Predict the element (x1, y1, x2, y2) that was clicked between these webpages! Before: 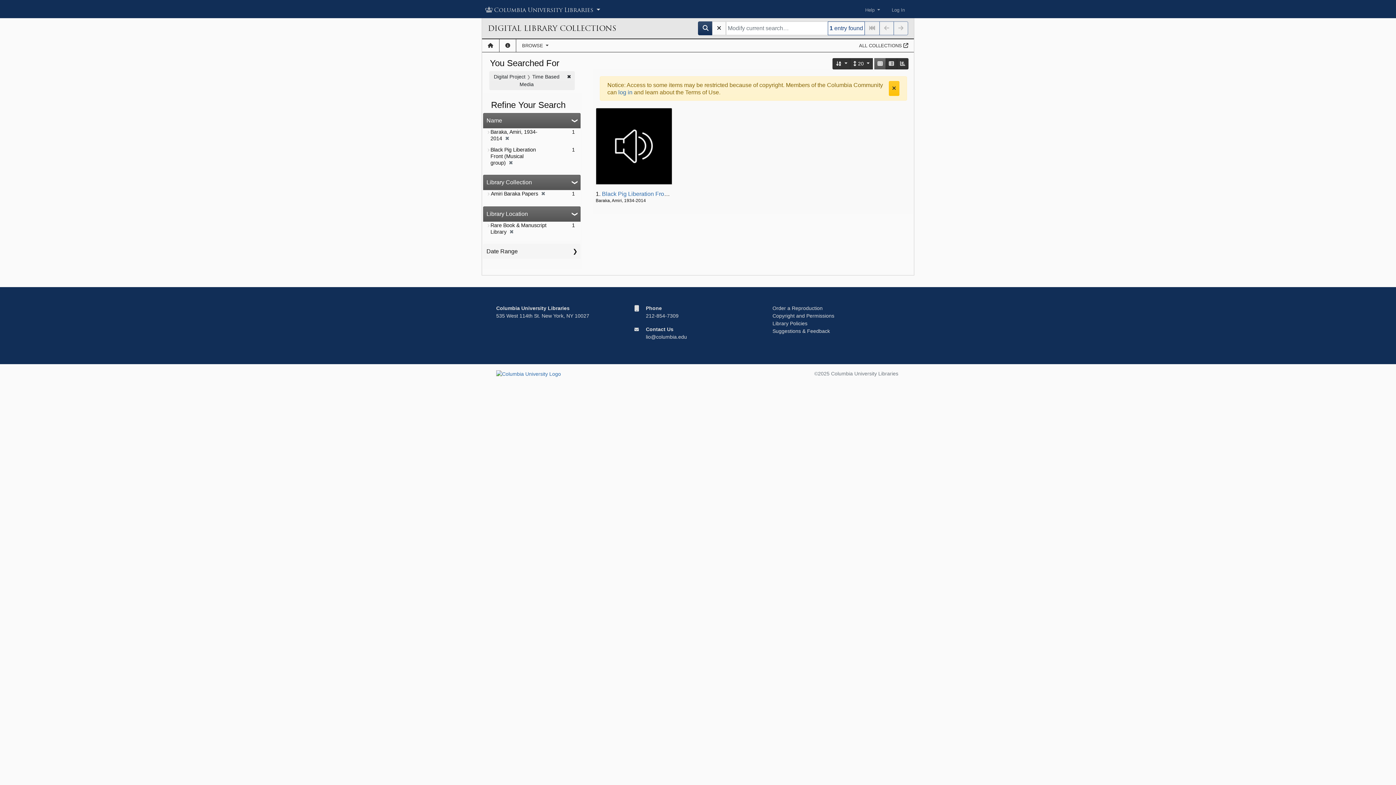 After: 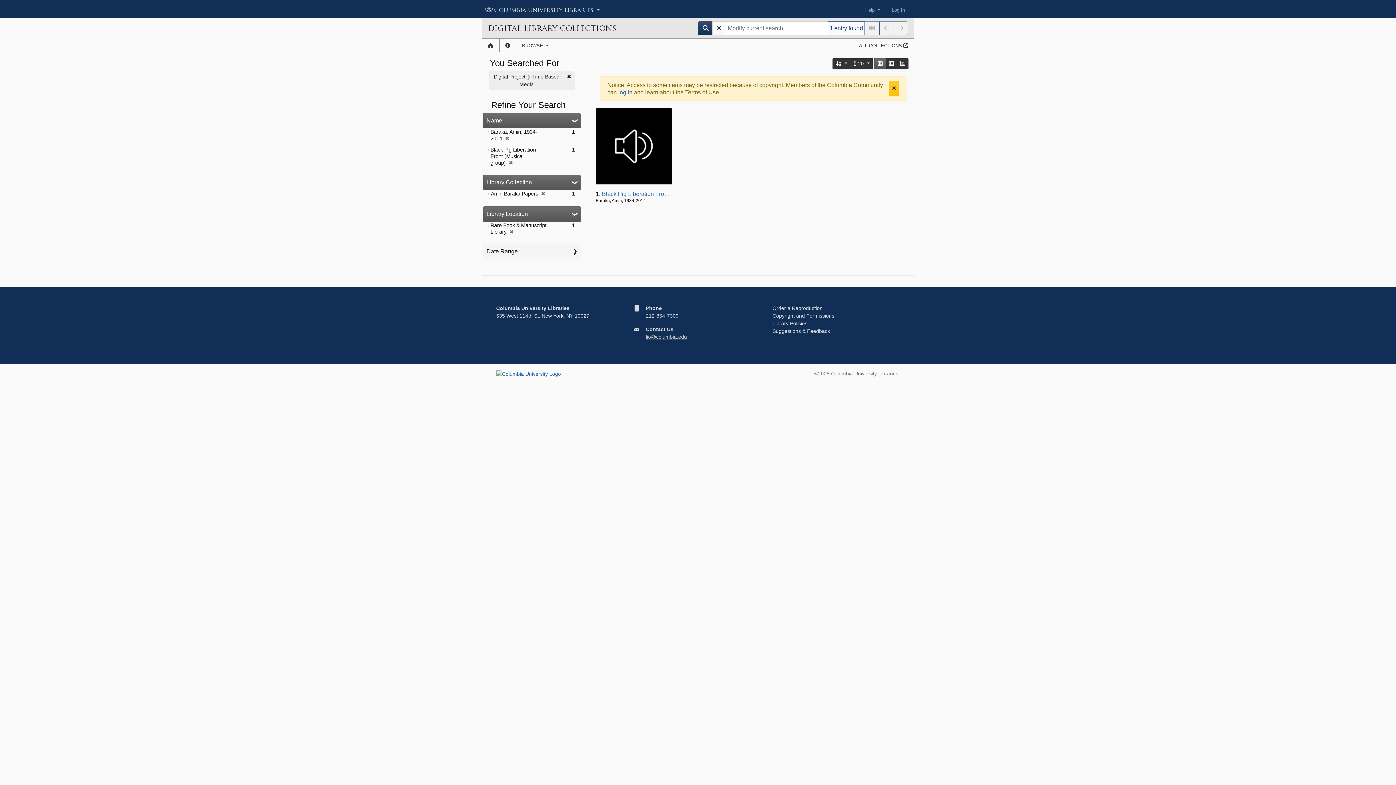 Action: label: lio@columbia.edu bbox: (646, 334, 687, 340)